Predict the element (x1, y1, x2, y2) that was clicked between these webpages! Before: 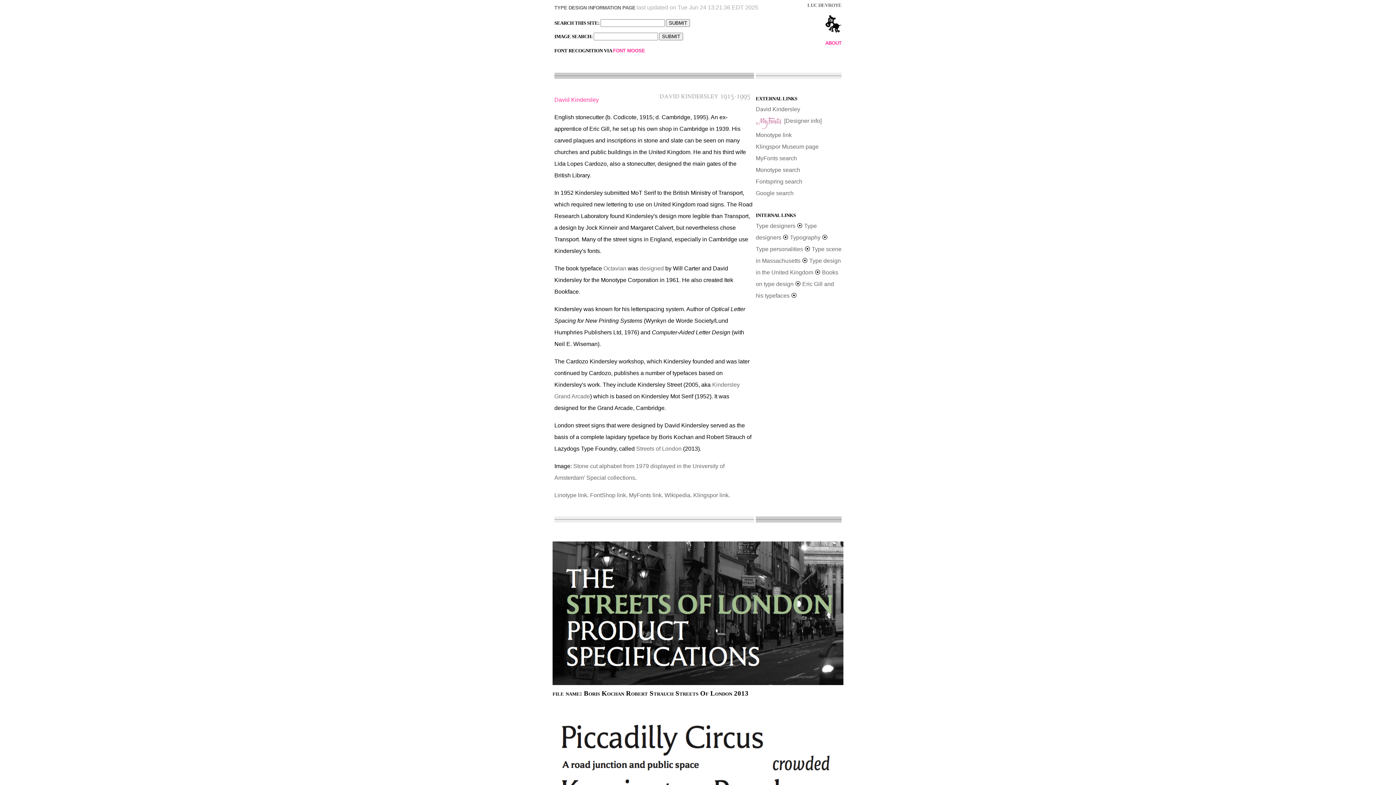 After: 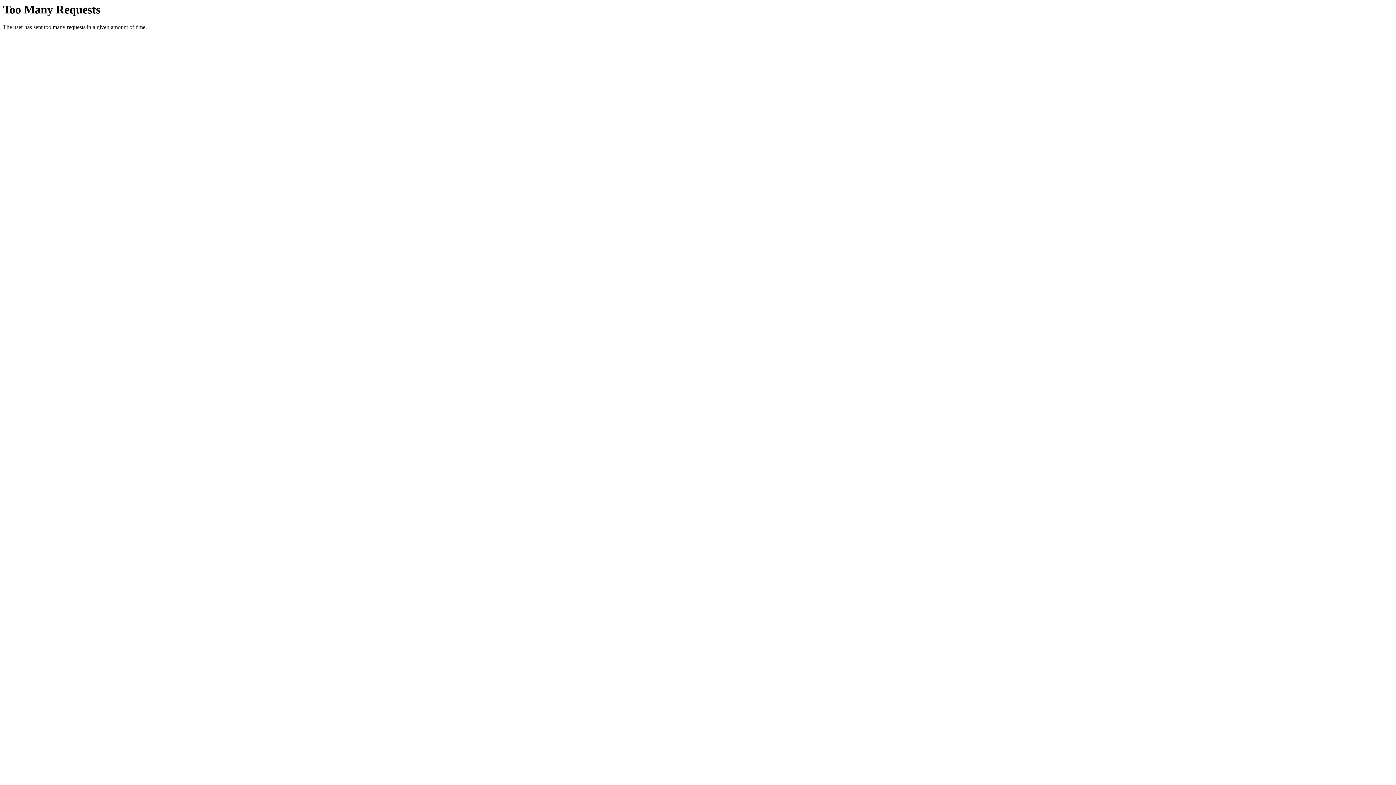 Action: label: Klingspor Museum page bbox: (756, 143, 818, 149)